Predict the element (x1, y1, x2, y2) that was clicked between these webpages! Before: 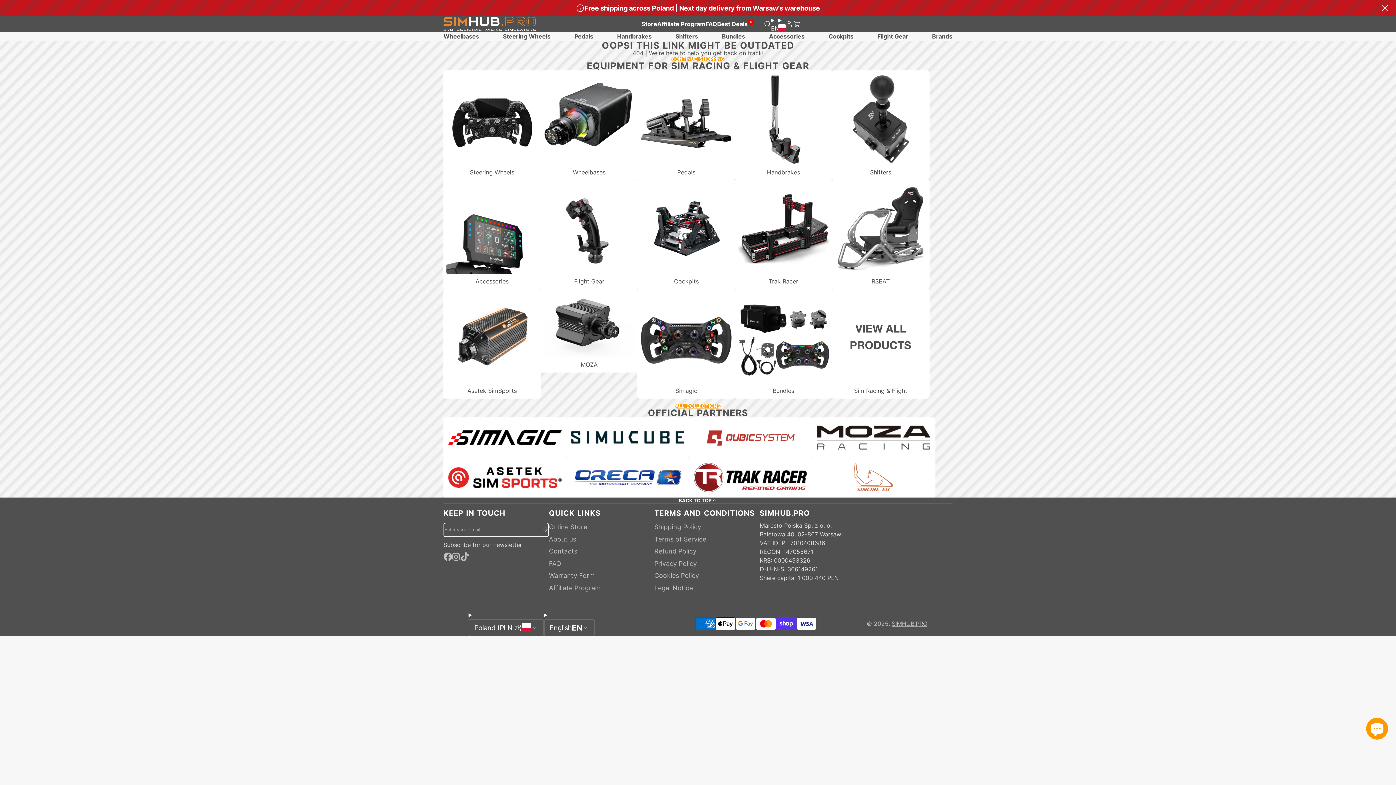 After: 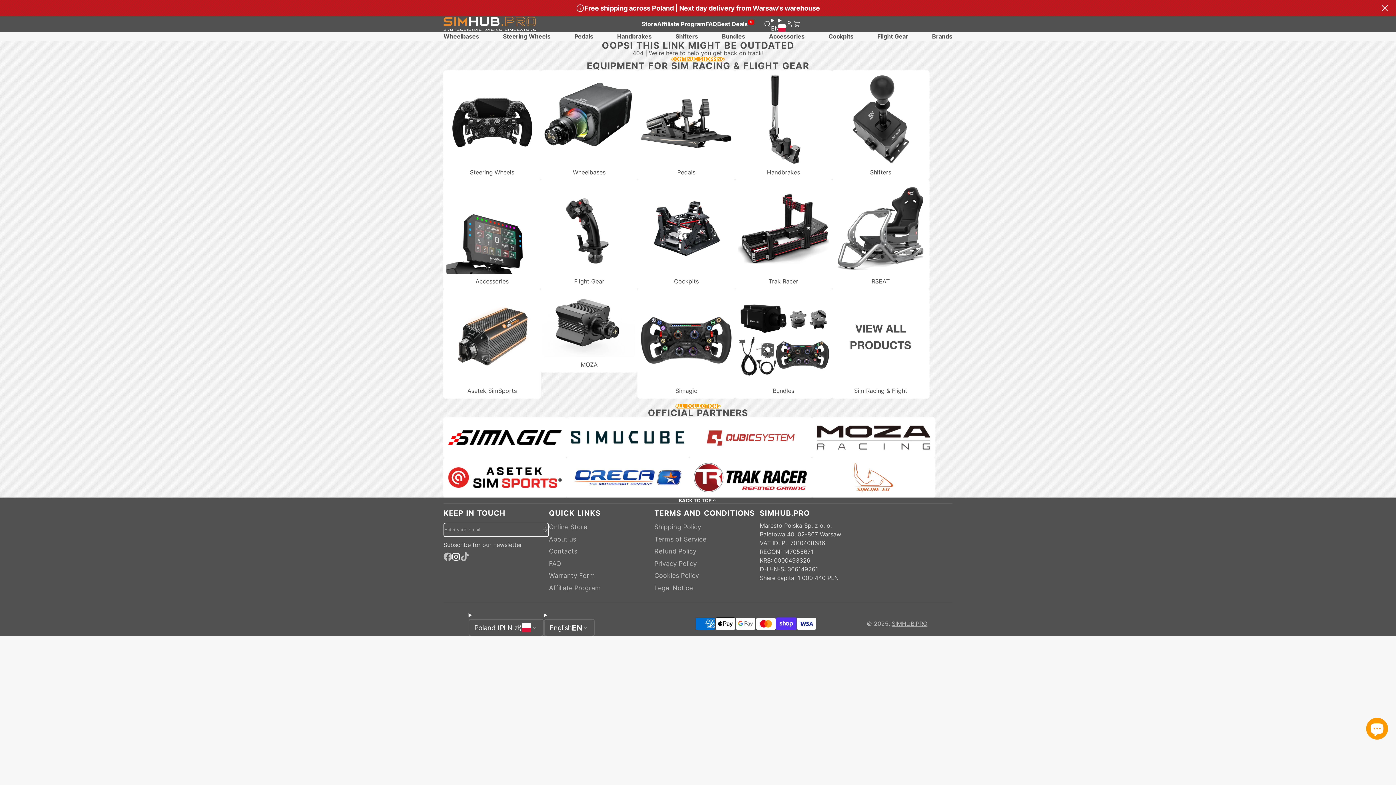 Action: label: Instagram bbox: (452, 552, 461, 561)